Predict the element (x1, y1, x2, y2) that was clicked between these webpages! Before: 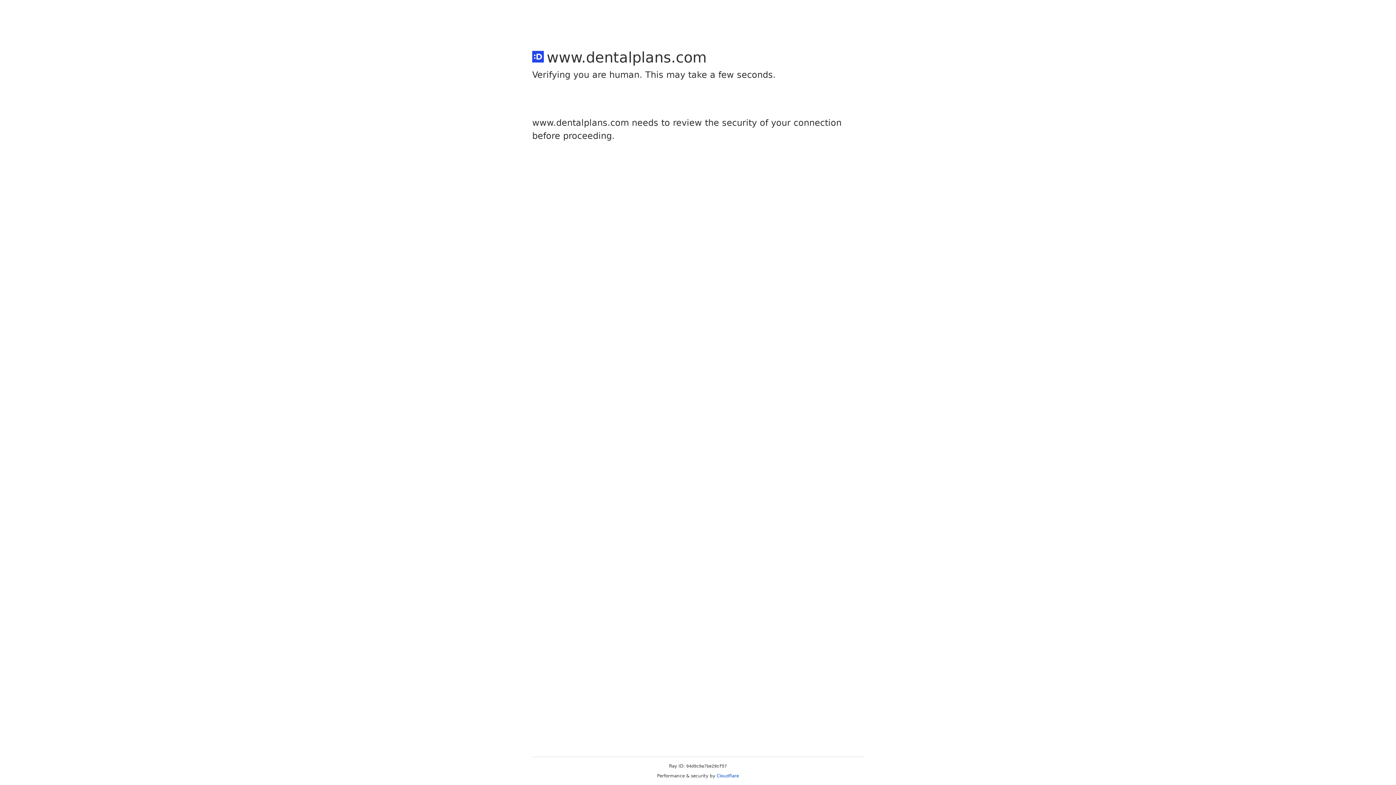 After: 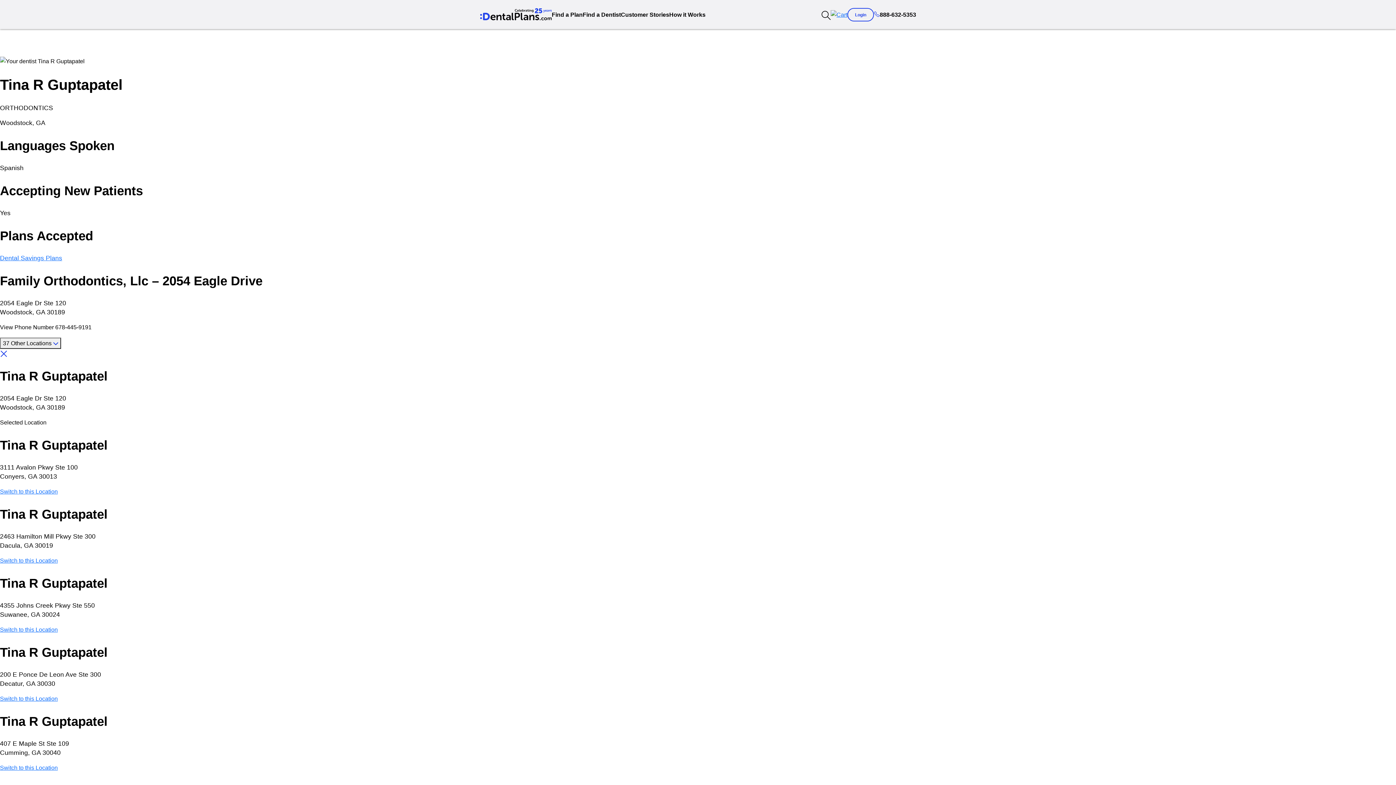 Action: label: Cloudflare bbox: (716, 773, 739, 778)